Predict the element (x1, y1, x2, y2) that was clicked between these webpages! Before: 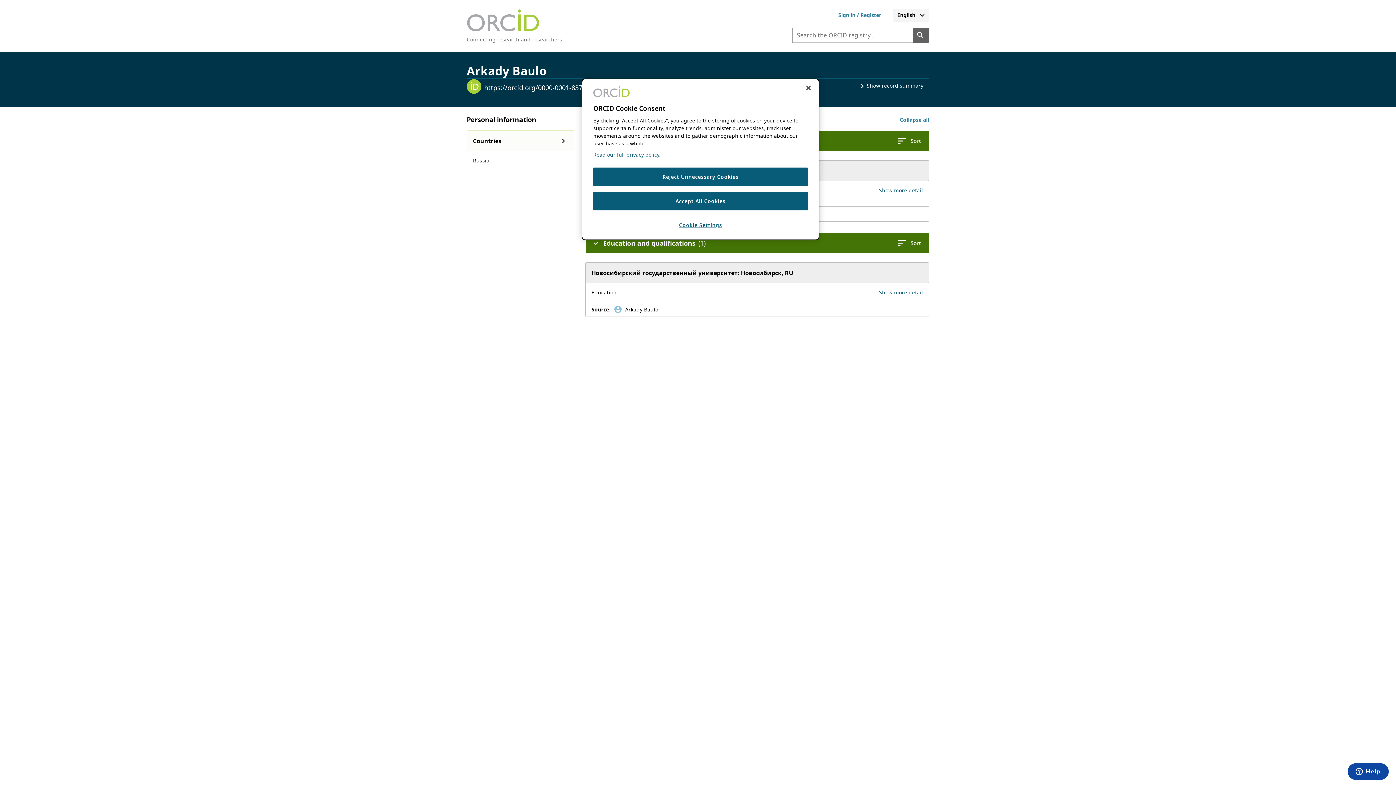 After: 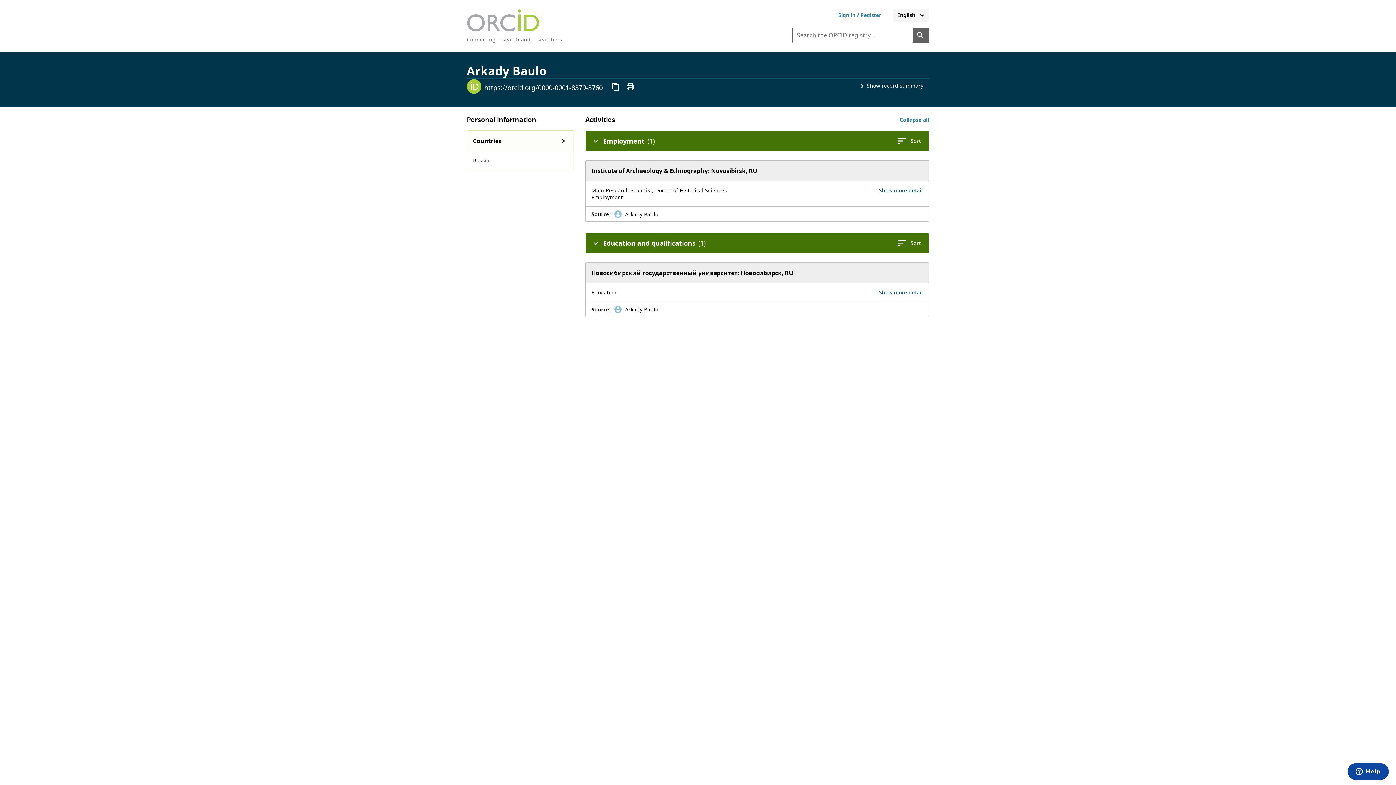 Action: label: Close cookie consent bbox: (800, 80, 816, 96)